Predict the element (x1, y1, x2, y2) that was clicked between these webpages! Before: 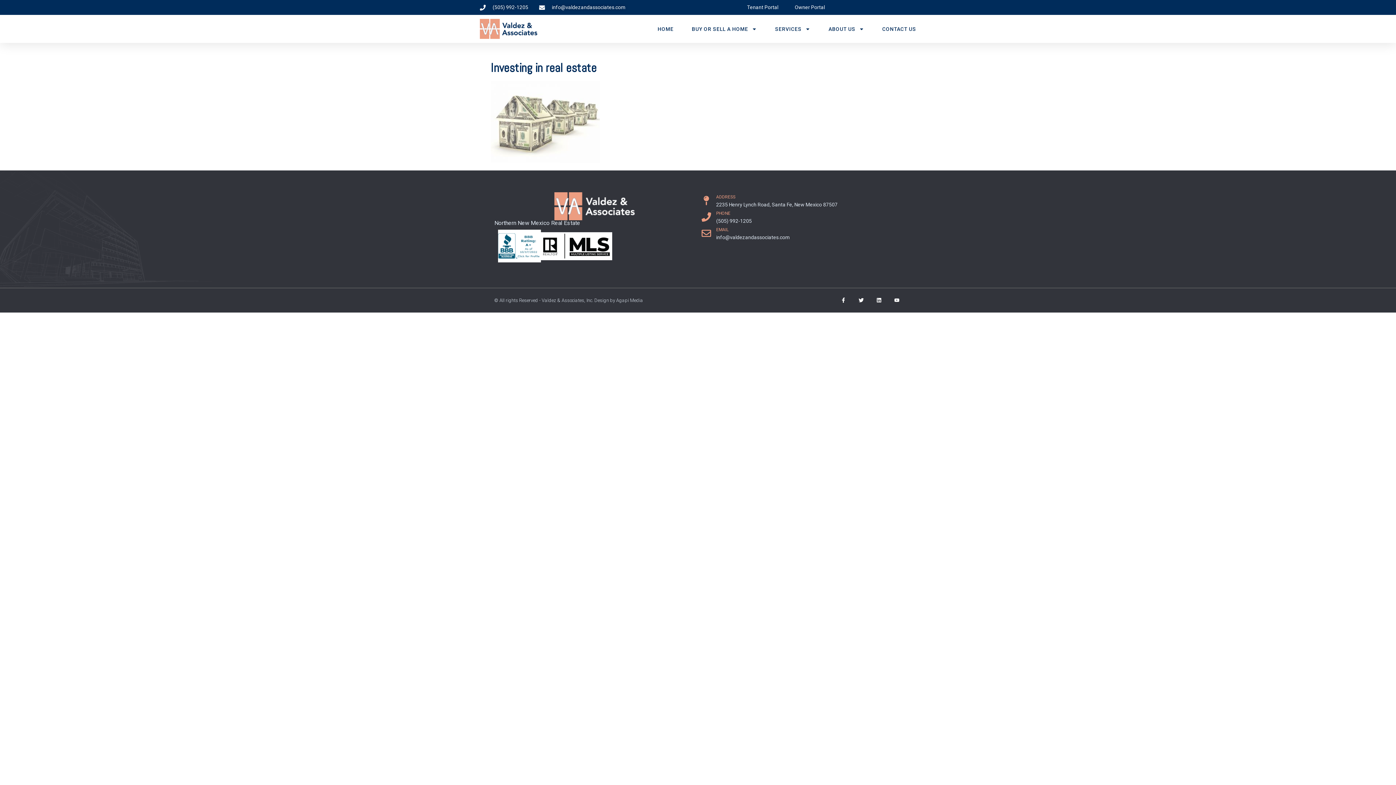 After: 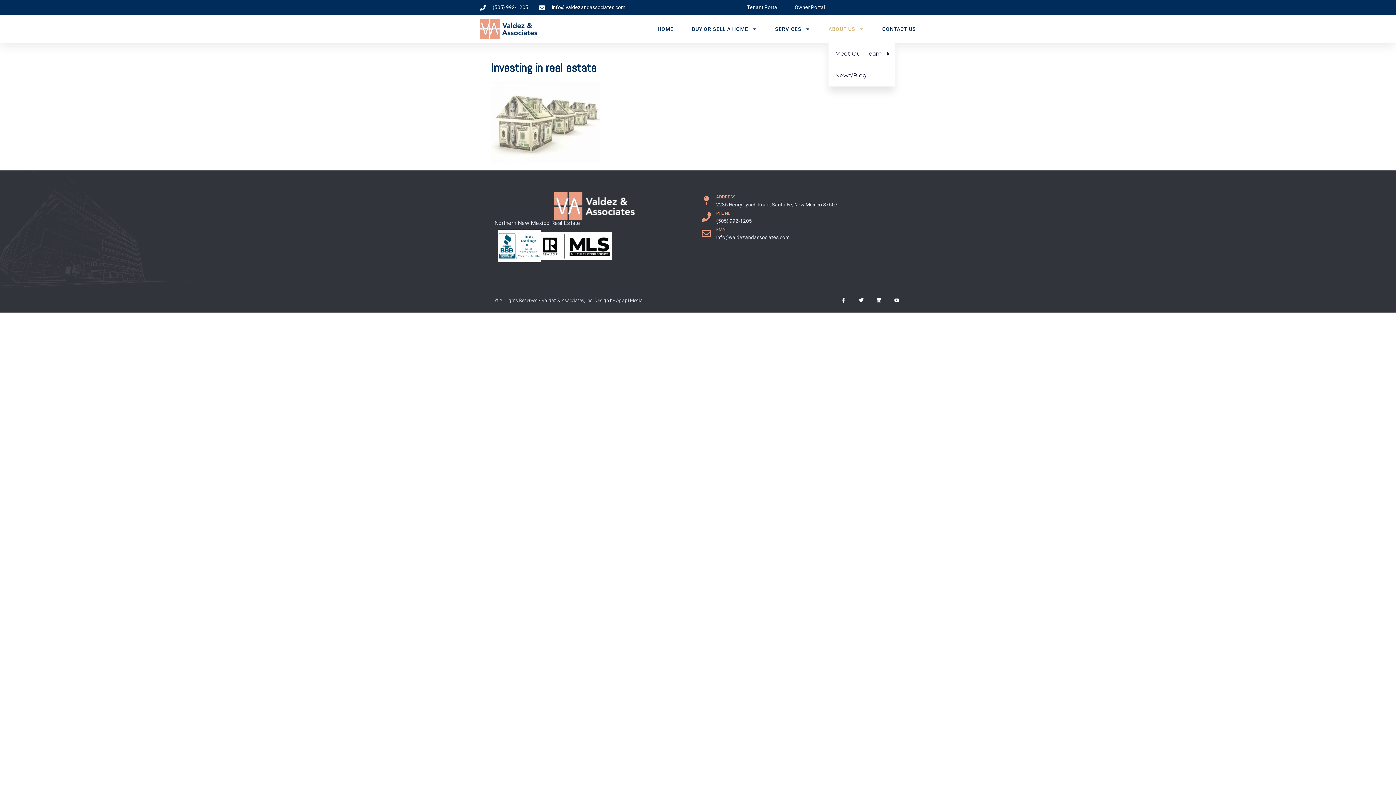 Action: bbox: (828, 20, 864, 37) label: ABOUT US